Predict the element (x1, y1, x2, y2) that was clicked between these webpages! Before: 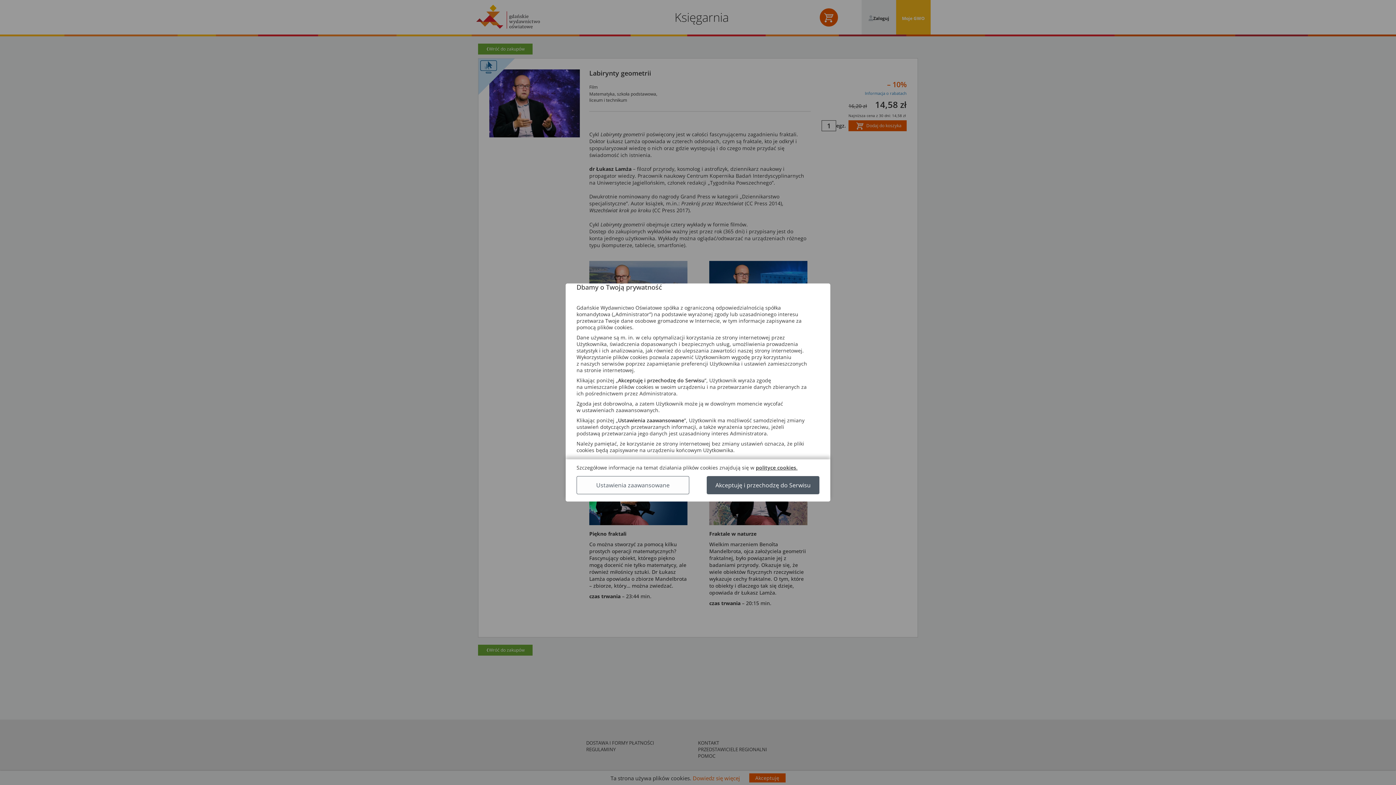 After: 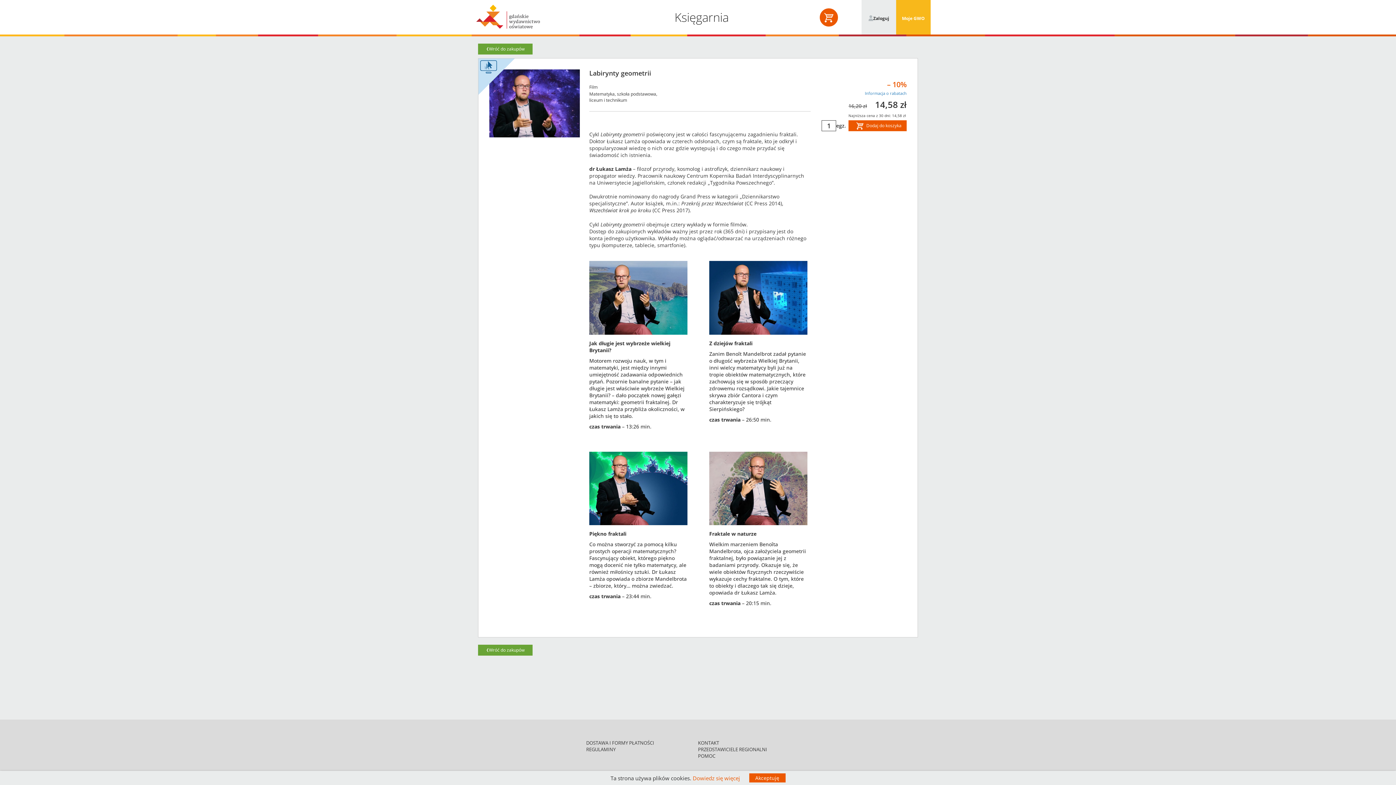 Action: bbox: (706, 476, 819, 494) label: Akceptuję i przechodzę do Serwisu